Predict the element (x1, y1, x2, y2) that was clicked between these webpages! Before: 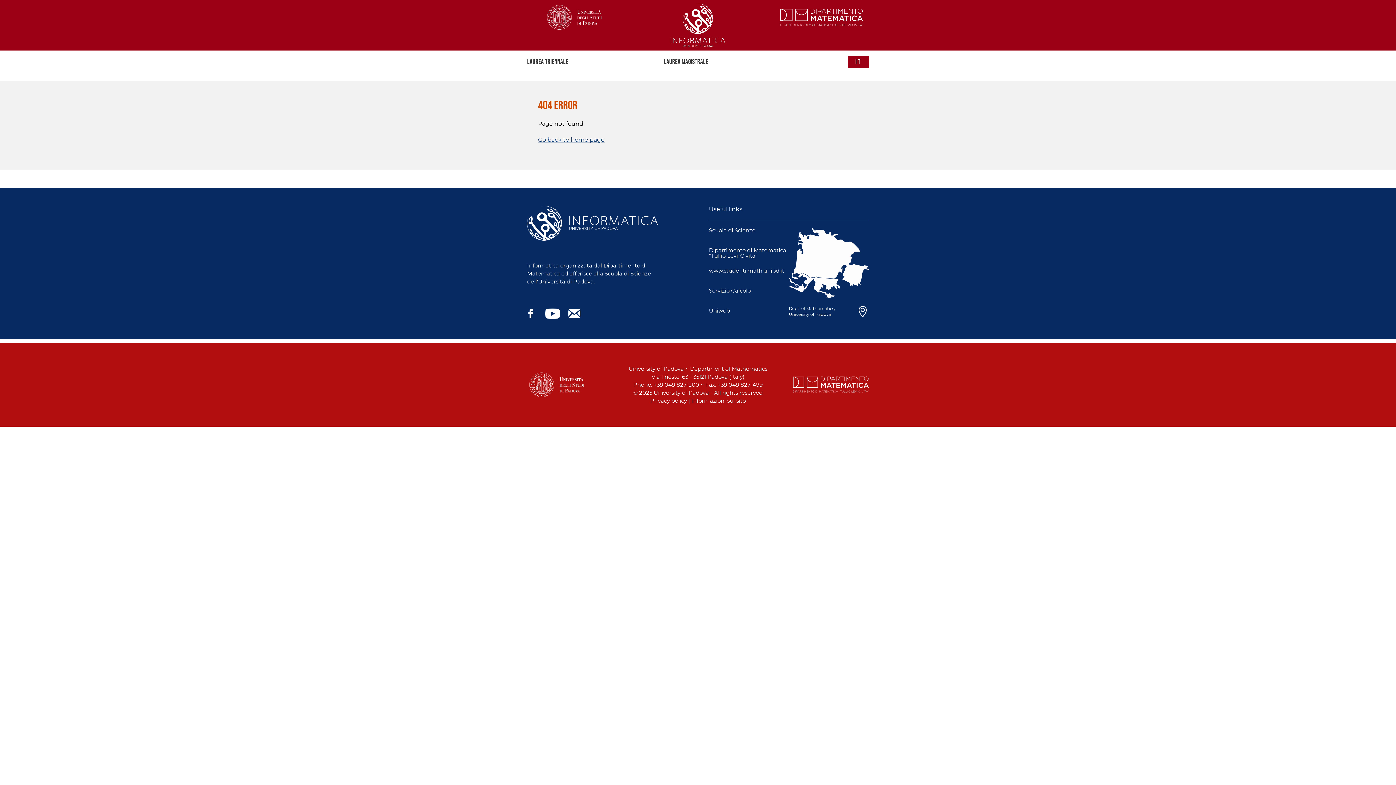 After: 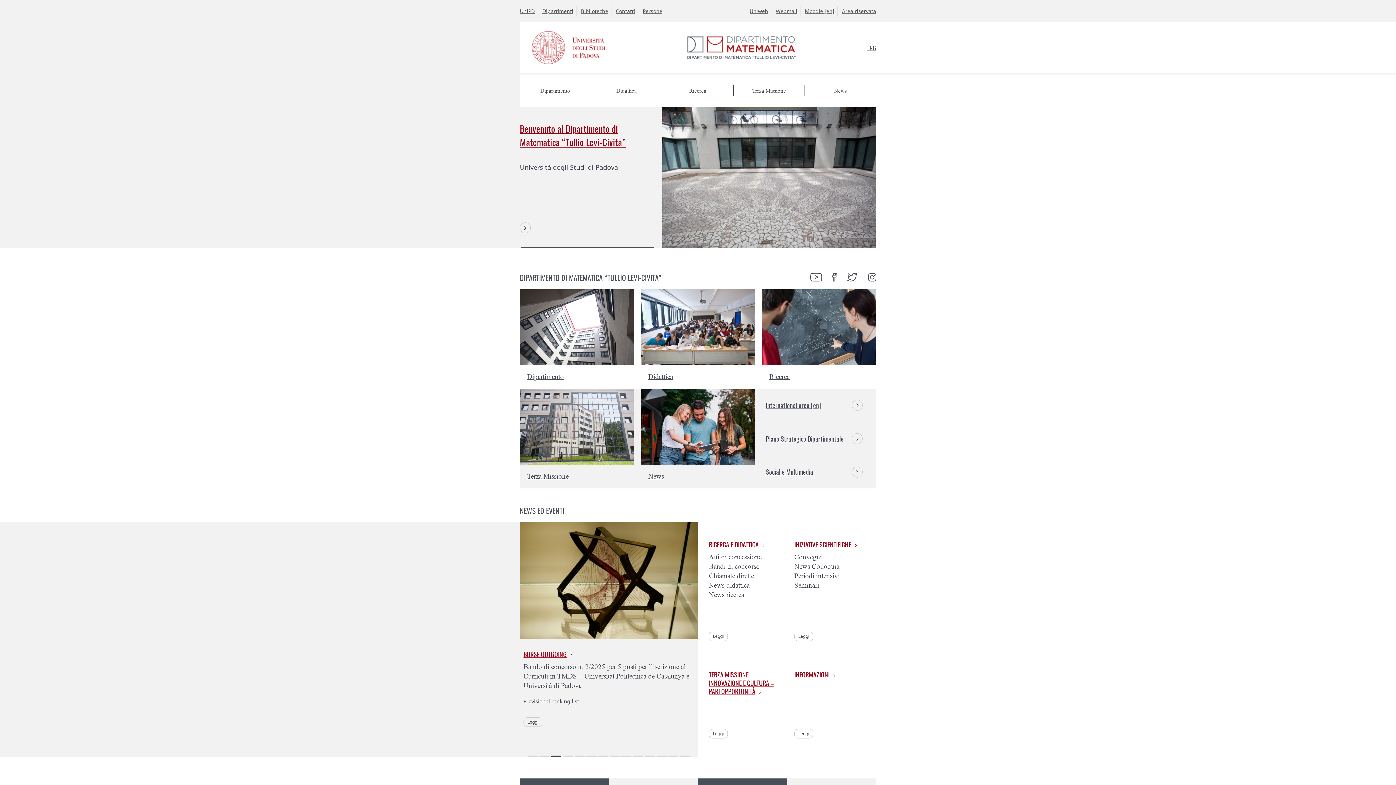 Action: label: Dipartimento di Matematica “Tullio Levi-Civita” bbox: (709, 247, 786, 259)